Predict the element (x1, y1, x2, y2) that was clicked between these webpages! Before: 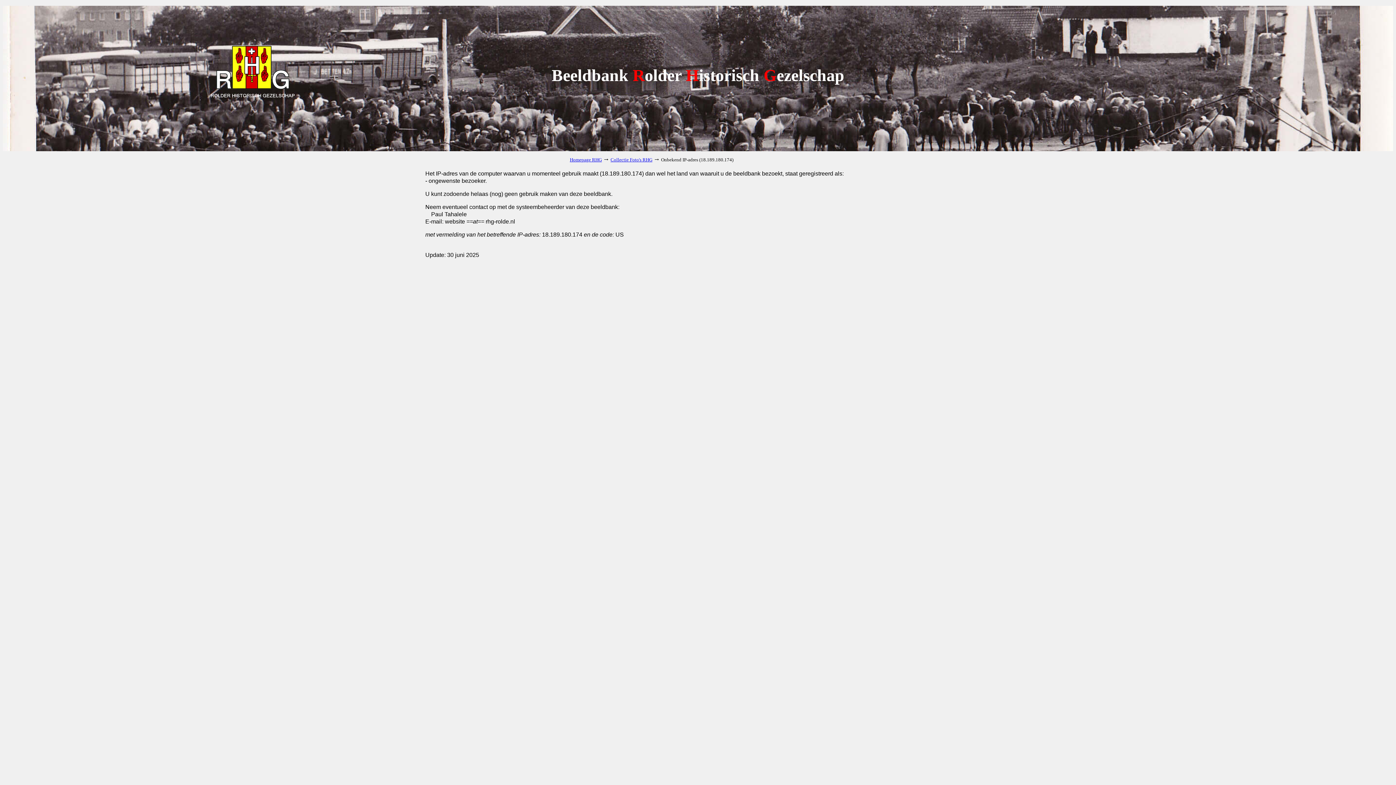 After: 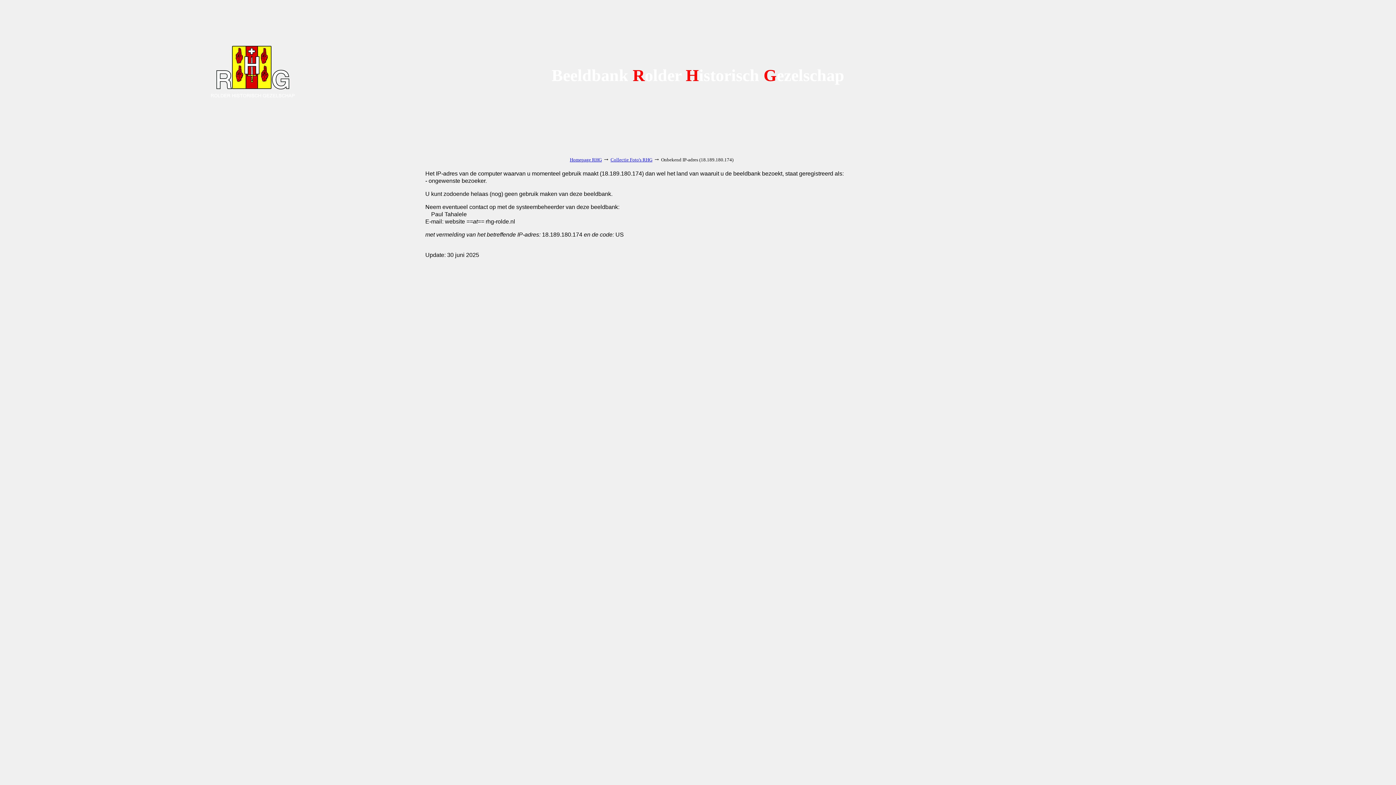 Action: label: Collectie Foto's RHG bbox: (610, 157, 652, 162)